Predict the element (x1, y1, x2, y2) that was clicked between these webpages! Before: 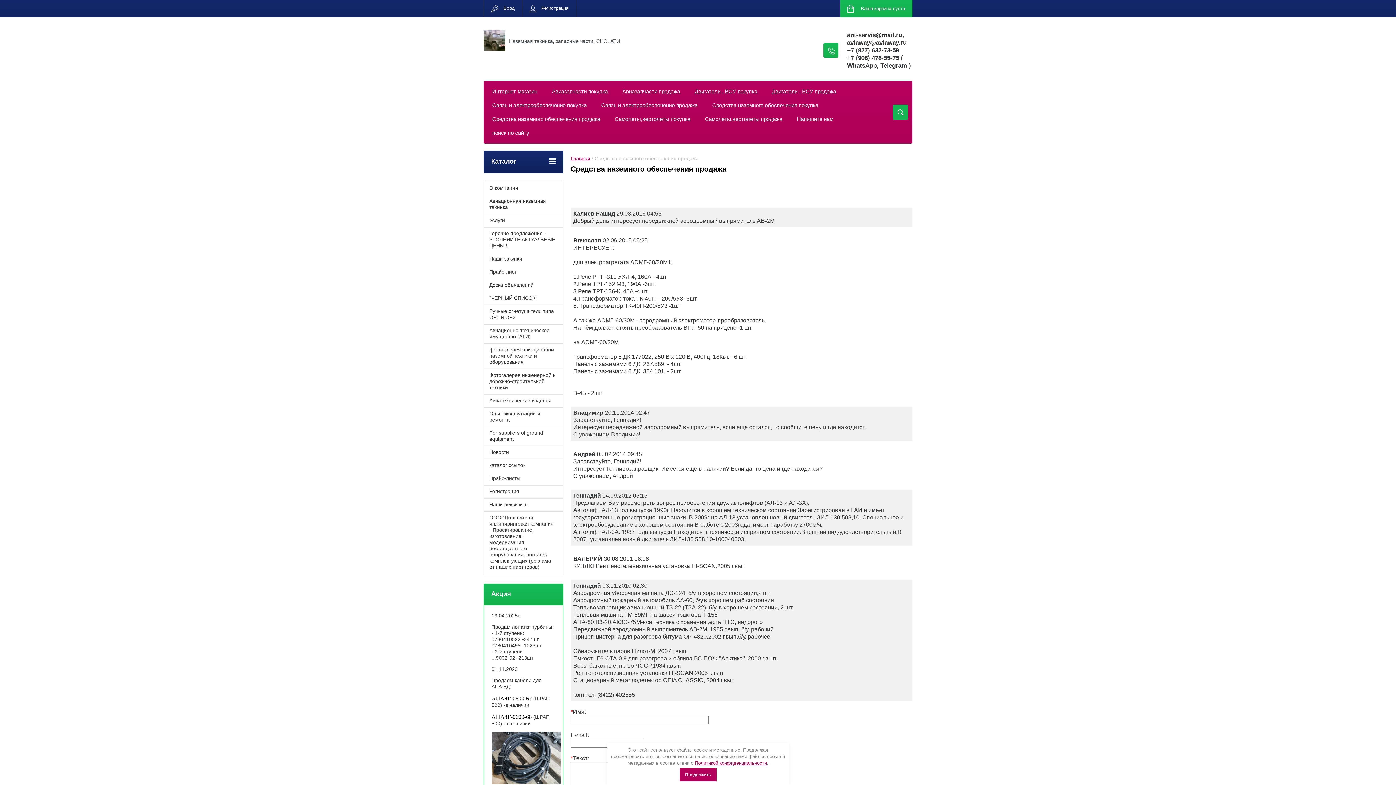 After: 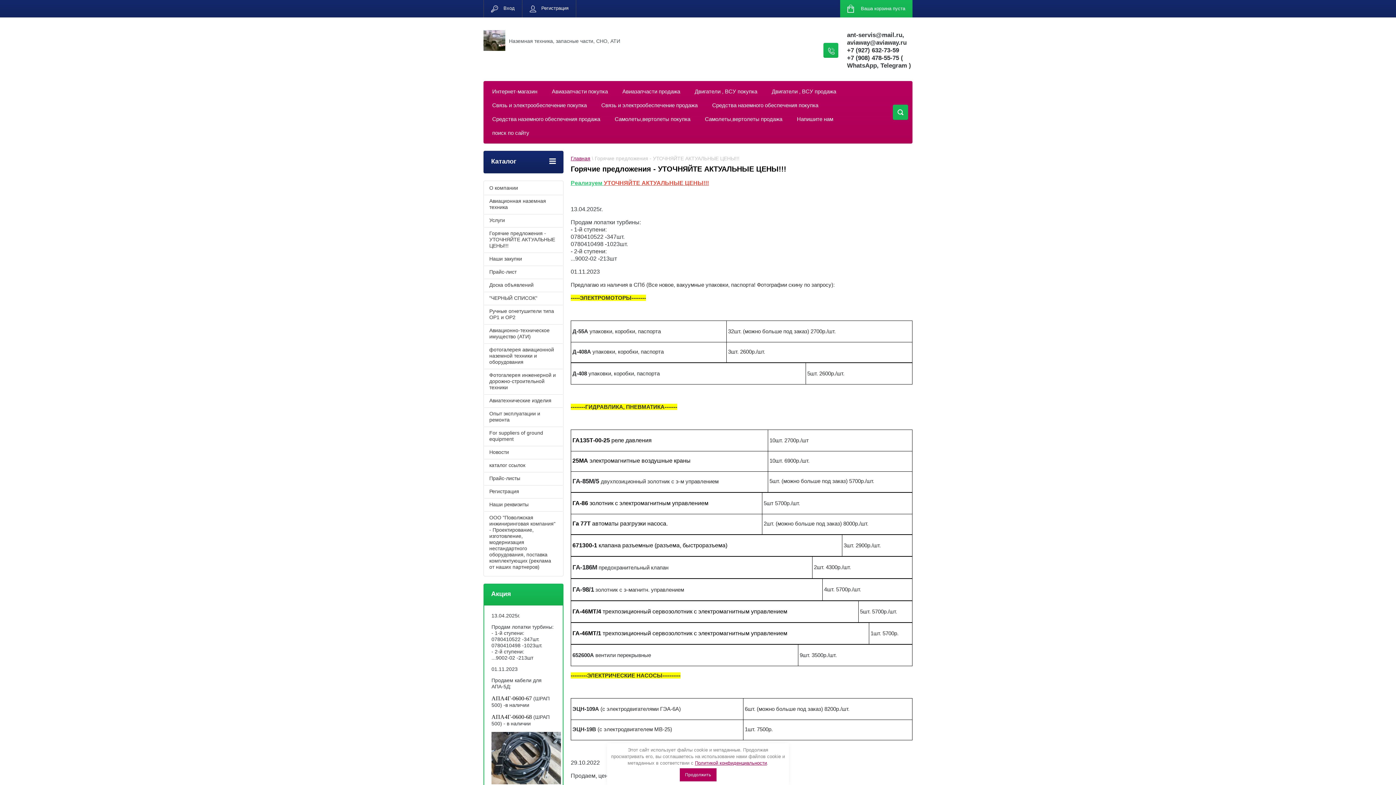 Action: bbox: (484, 227, 562, 252) label: Горячие предложения - УТОЧНЯЙТЕ АКТУАЛЬНЫЕ ЦЕНЫ!!!